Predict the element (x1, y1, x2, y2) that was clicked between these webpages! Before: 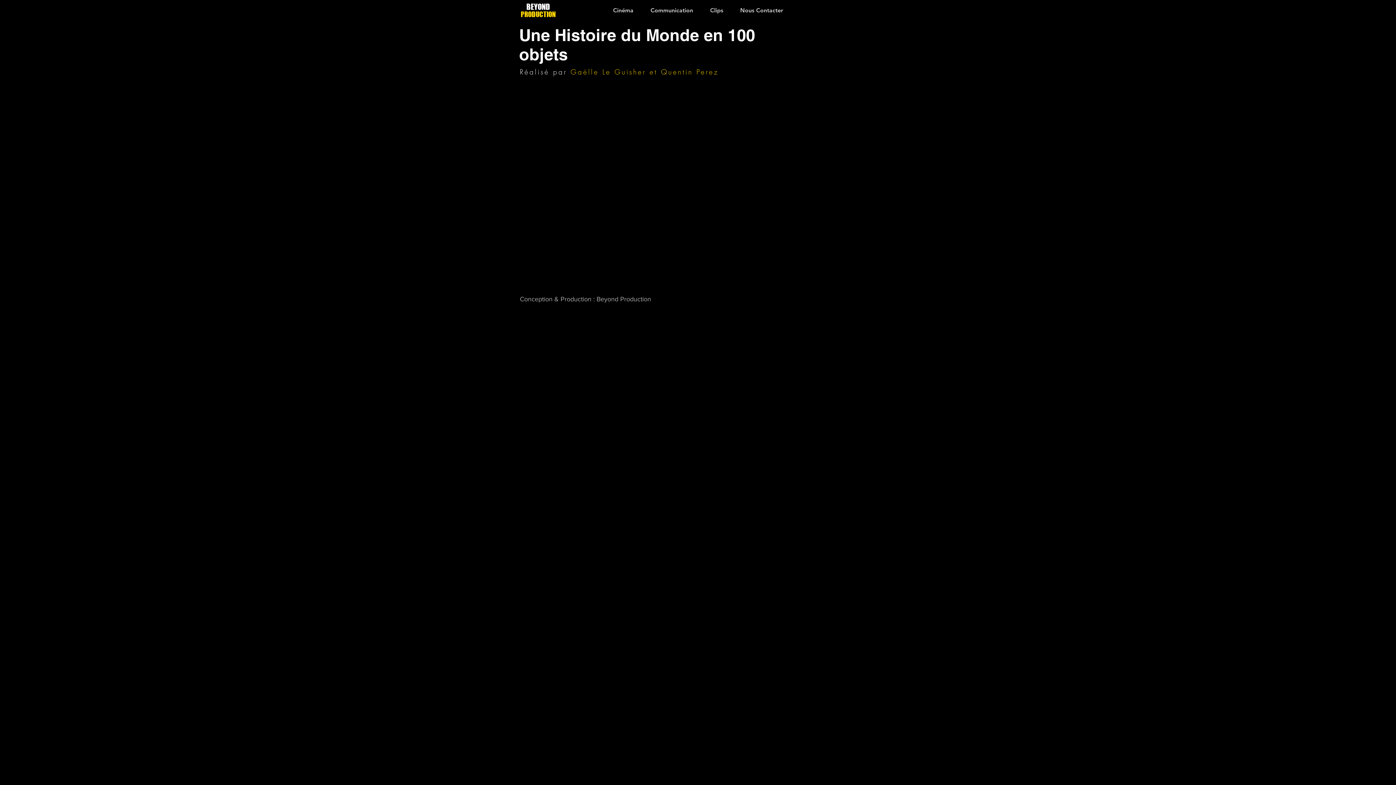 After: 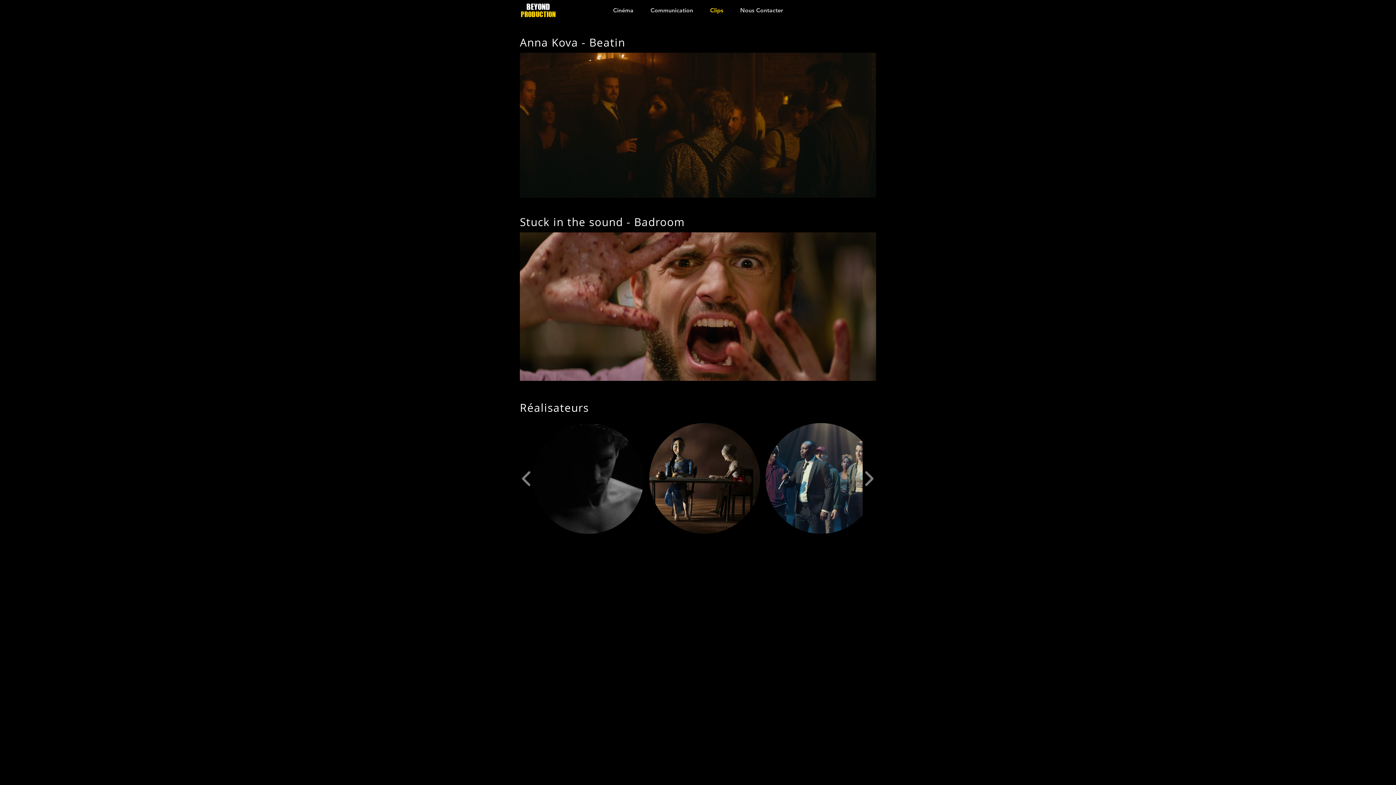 Action: label: Clips bbox: (701, 6, 732, 13)